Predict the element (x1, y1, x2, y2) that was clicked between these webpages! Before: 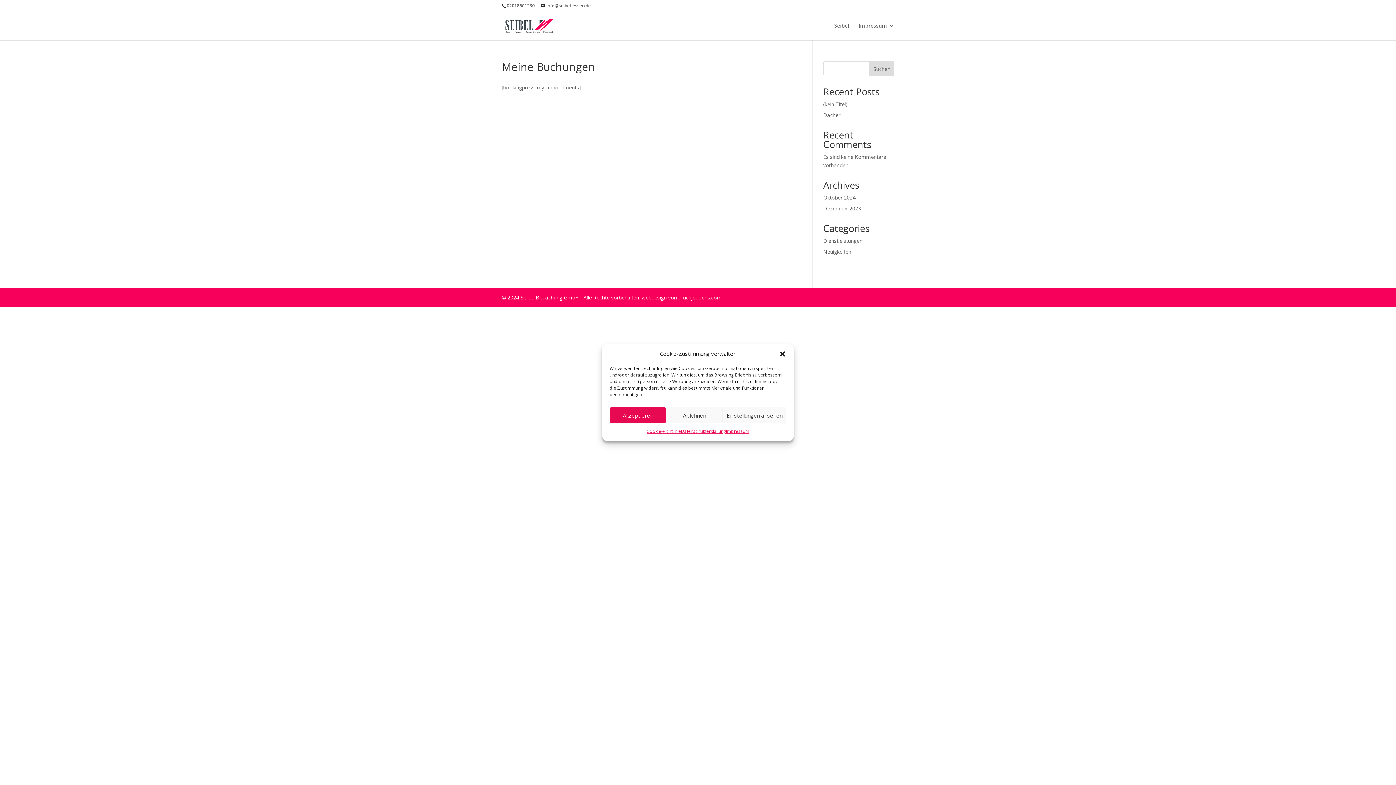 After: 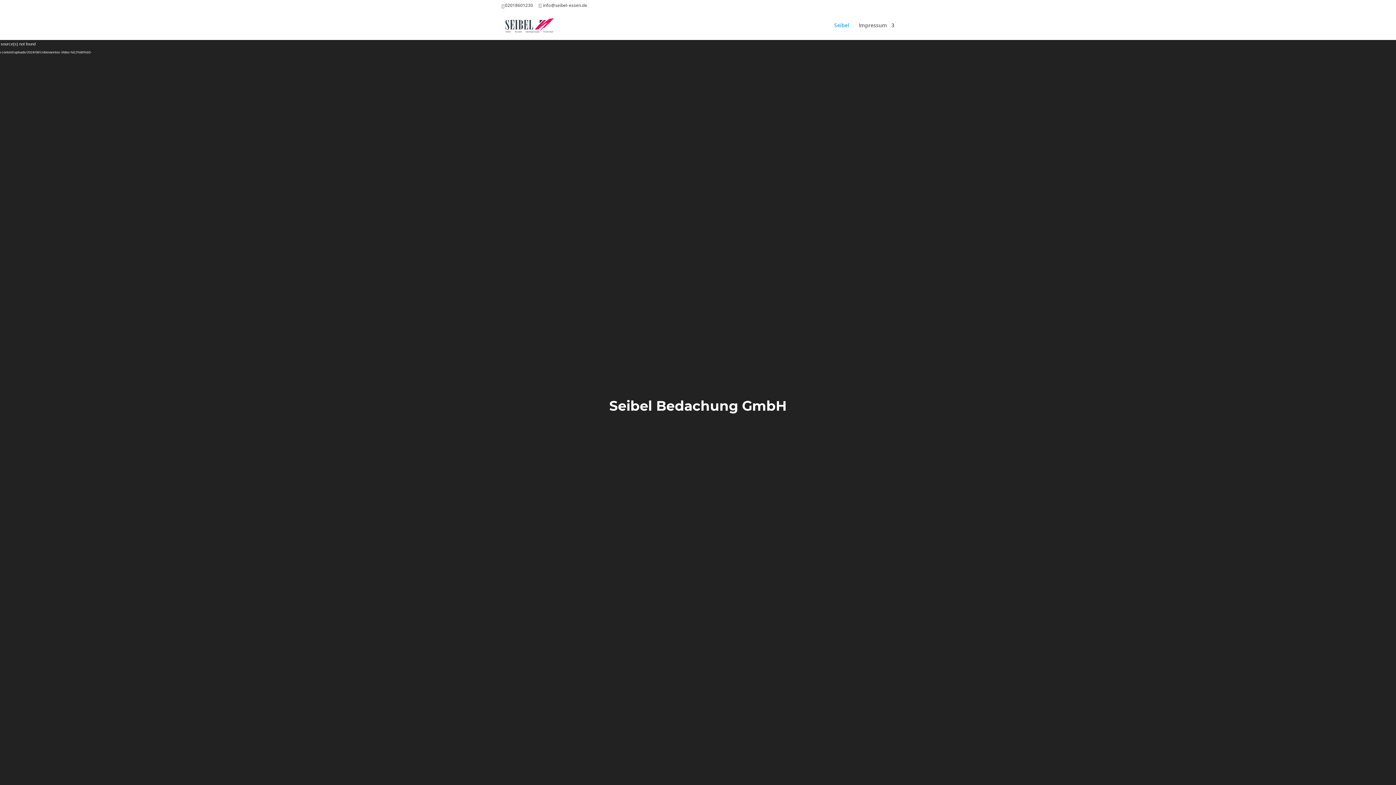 Action: label: Seibel bbox: (834, 23, 849, 40)